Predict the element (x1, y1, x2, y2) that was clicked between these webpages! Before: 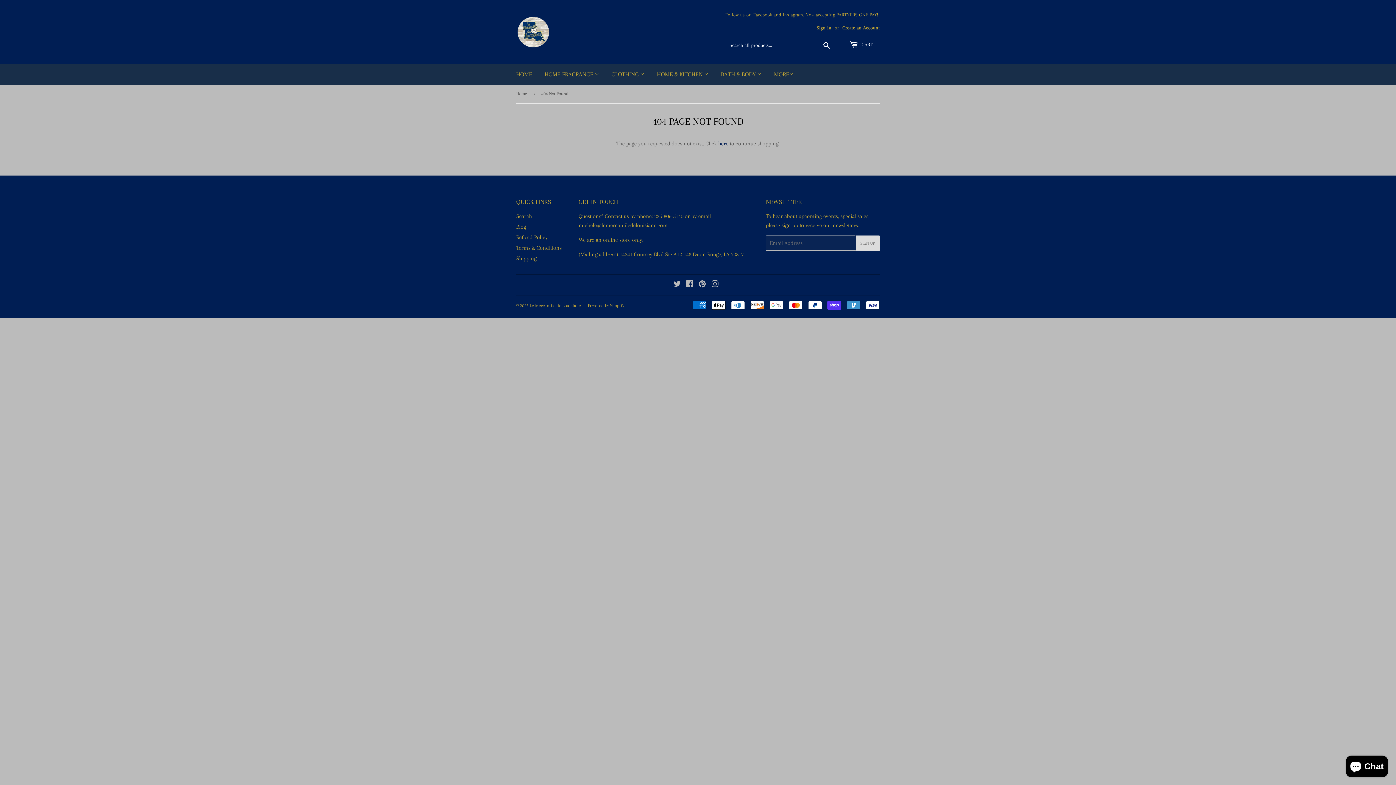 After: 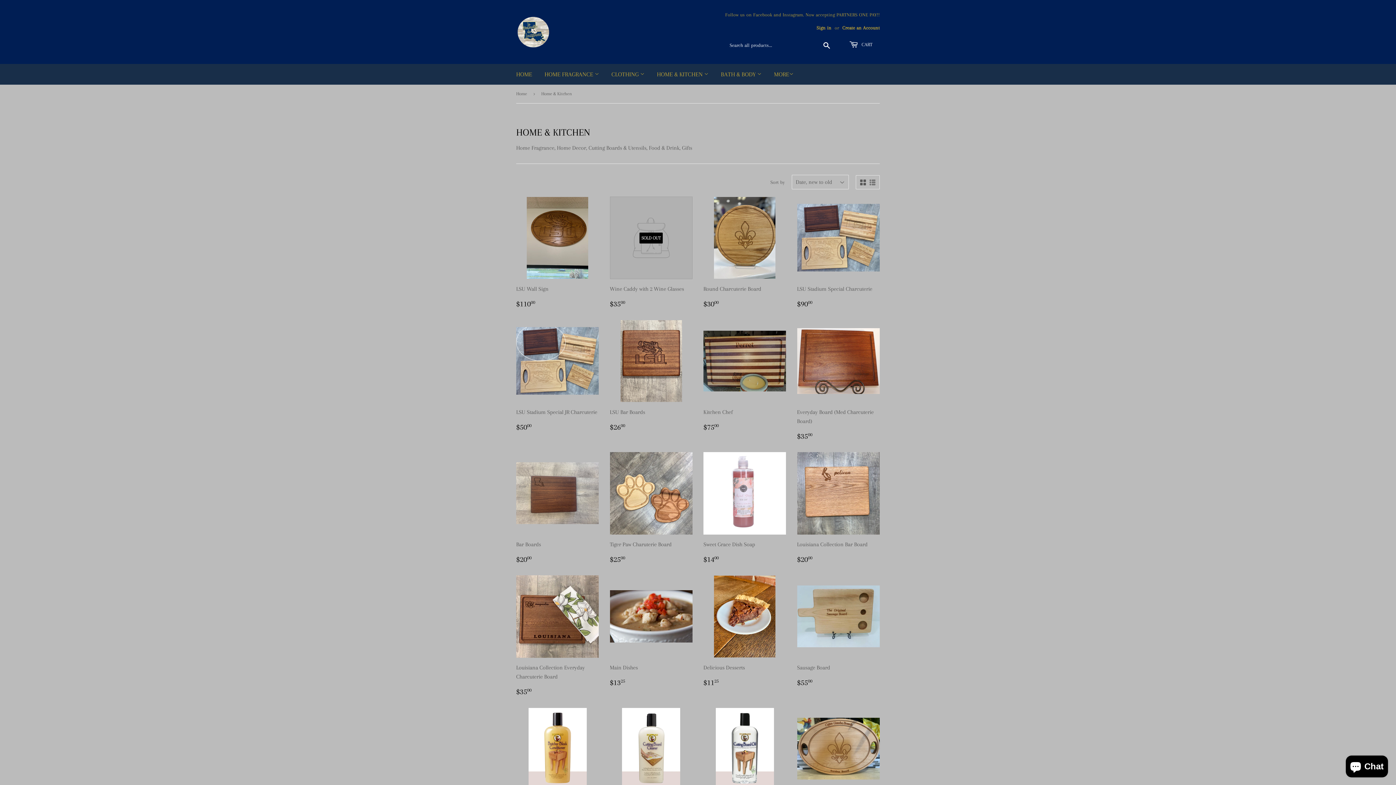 Action: label: HOME & KITCHEN  bbox: (651, 64, 714, 84)